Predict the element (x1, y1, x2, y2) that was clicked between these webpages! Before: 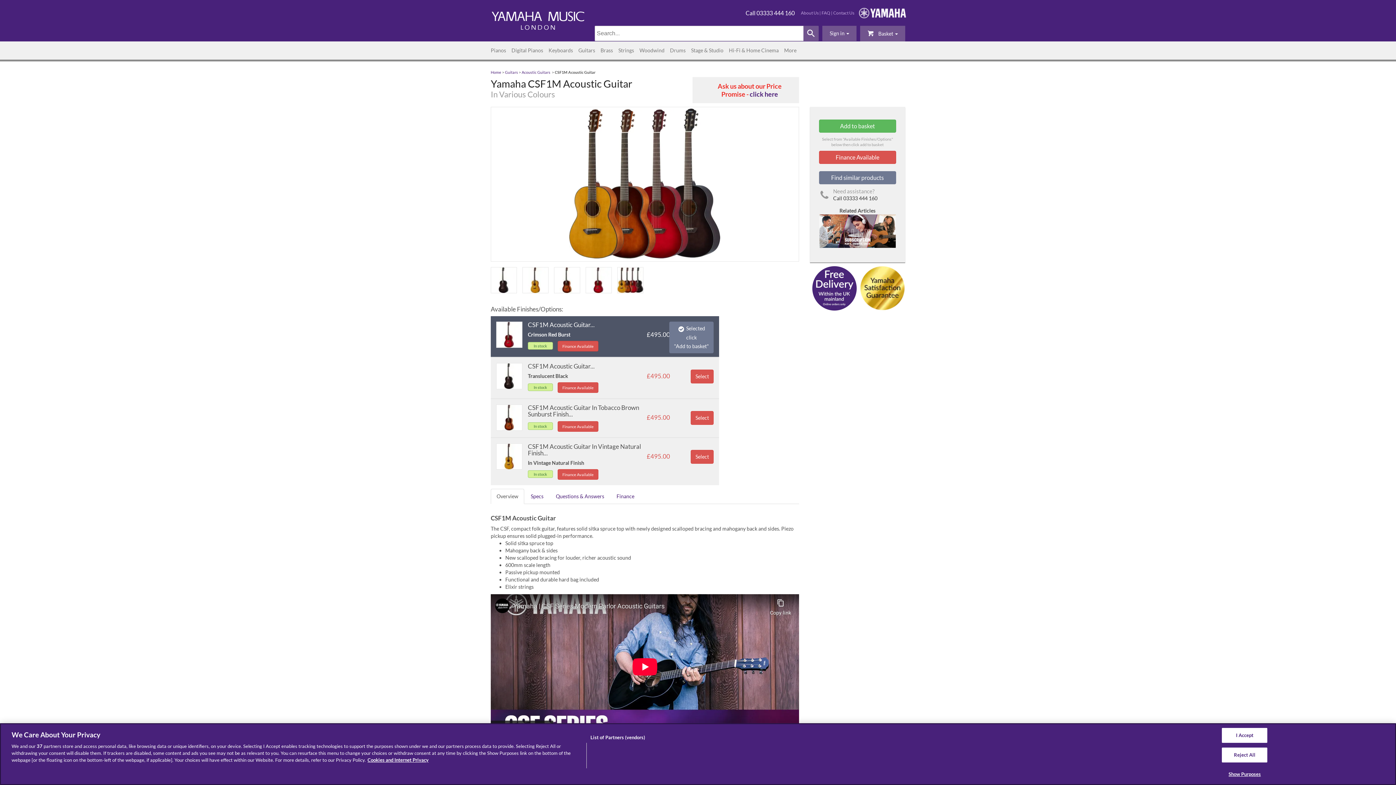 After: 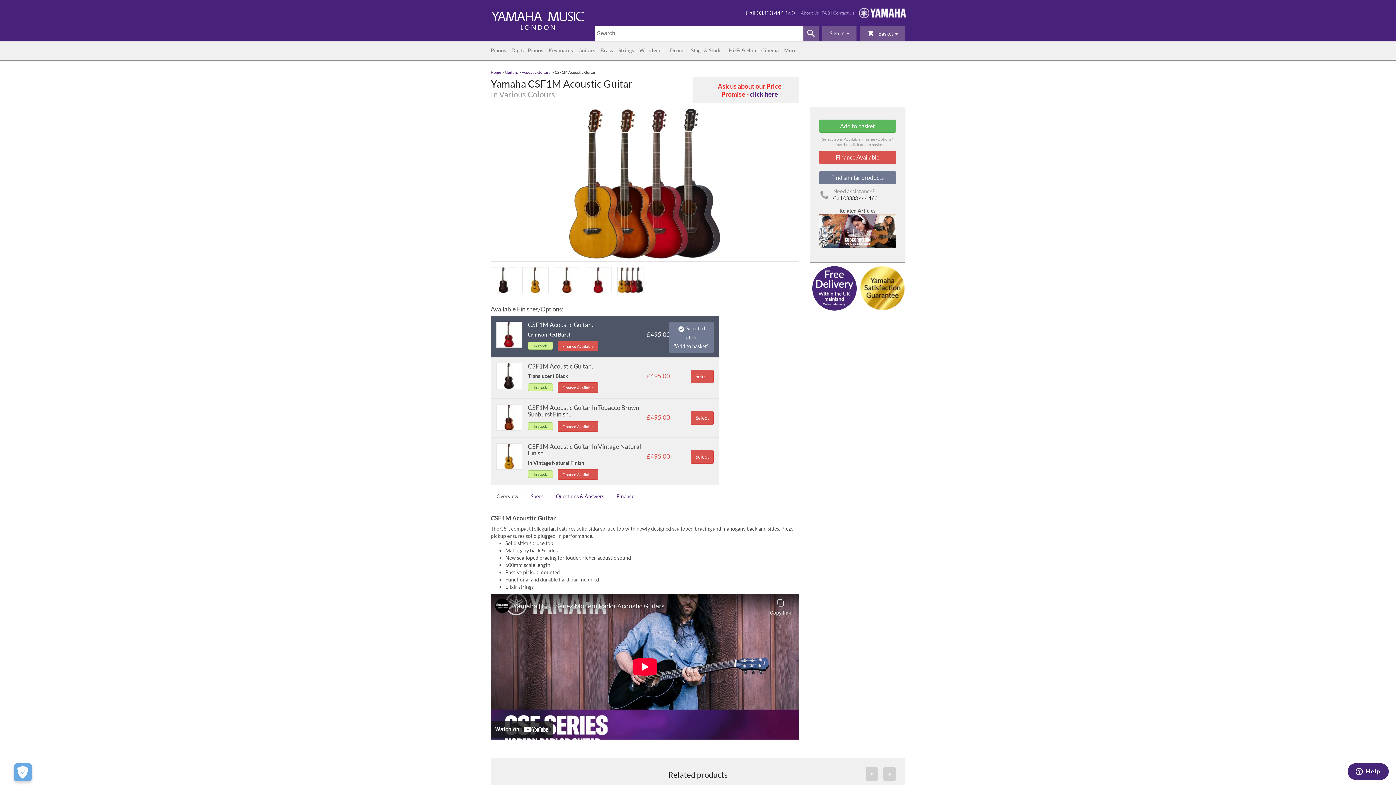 Action: label: Reject All bbox: (1222, 748, 1267, 762)